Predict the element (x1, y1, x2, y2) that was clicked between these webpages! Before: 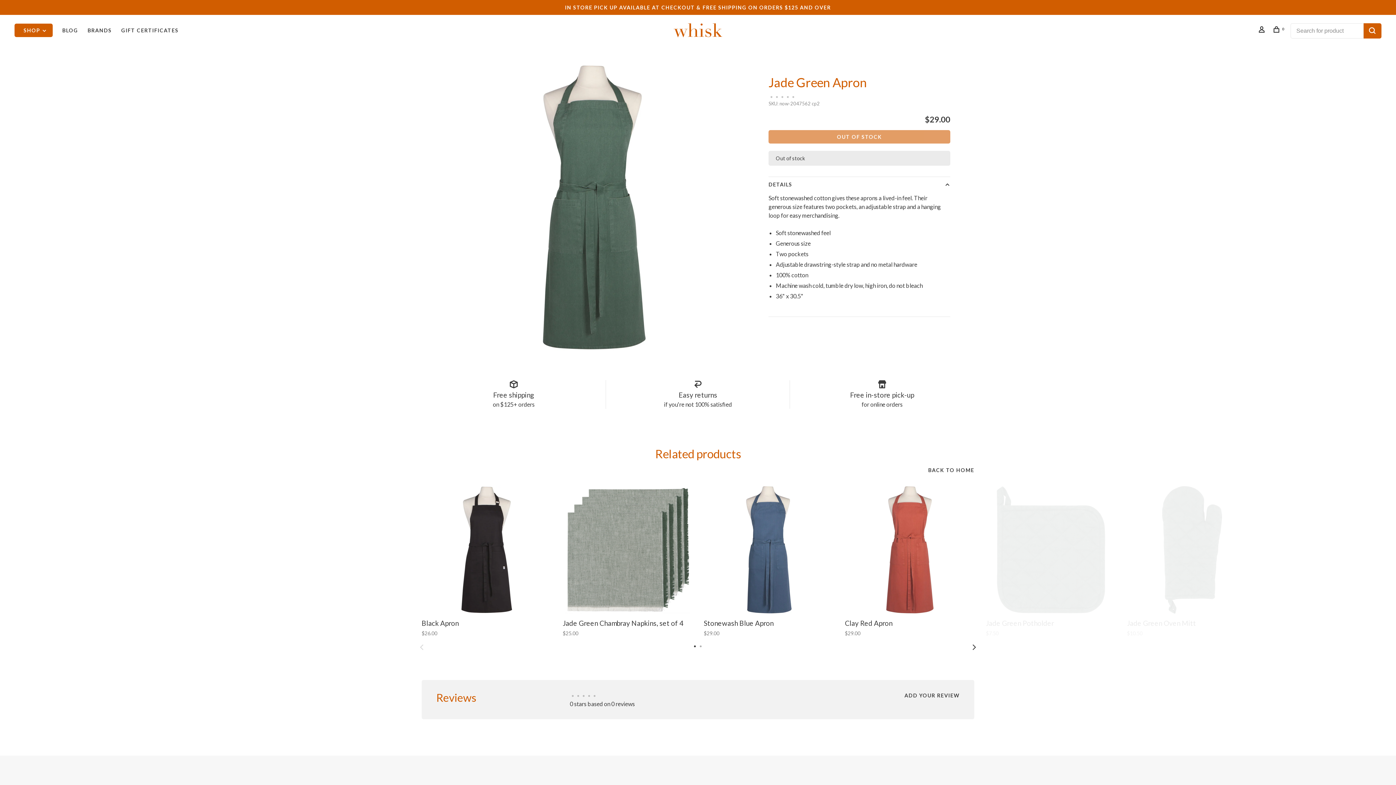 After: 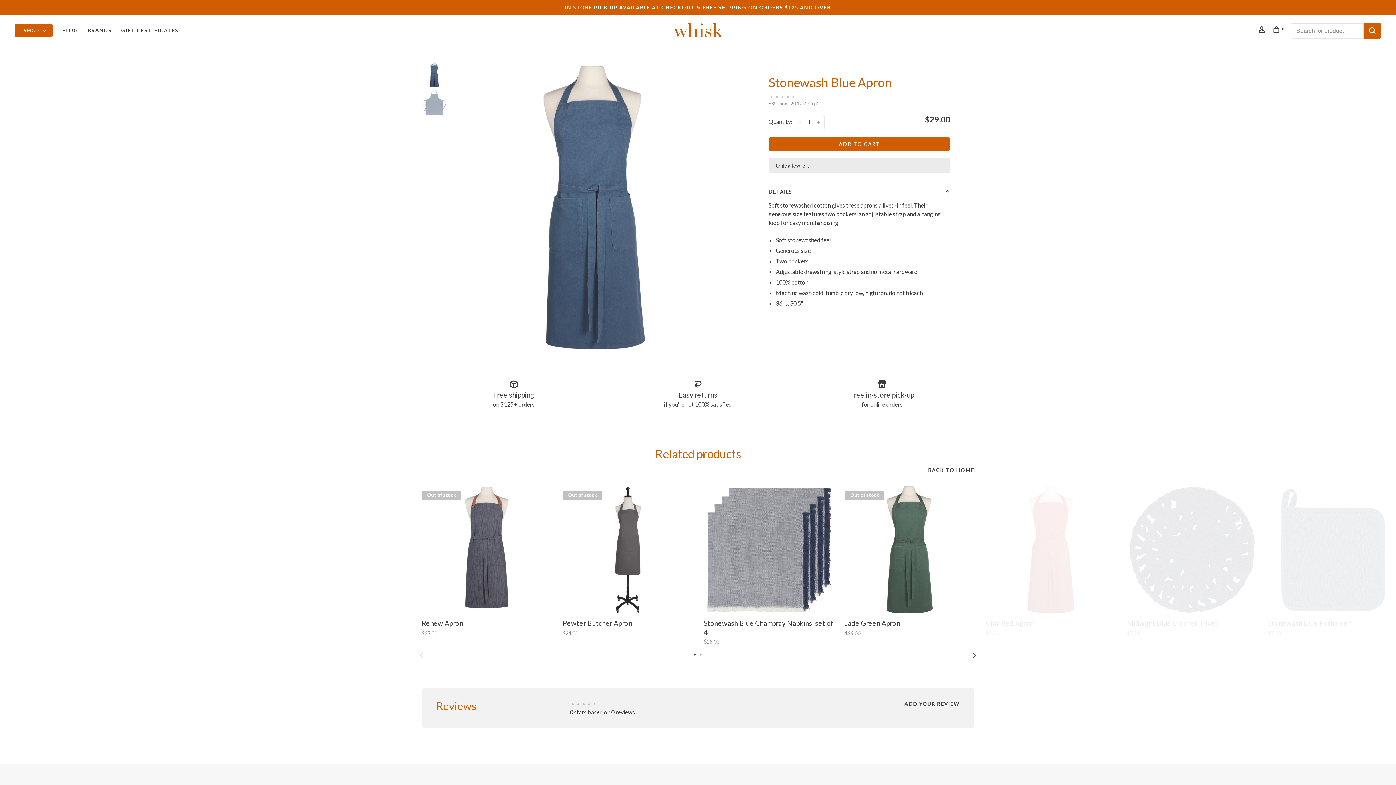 Action: bbox: (704, 618, 834, 628) label: Stonewash Blue Apron